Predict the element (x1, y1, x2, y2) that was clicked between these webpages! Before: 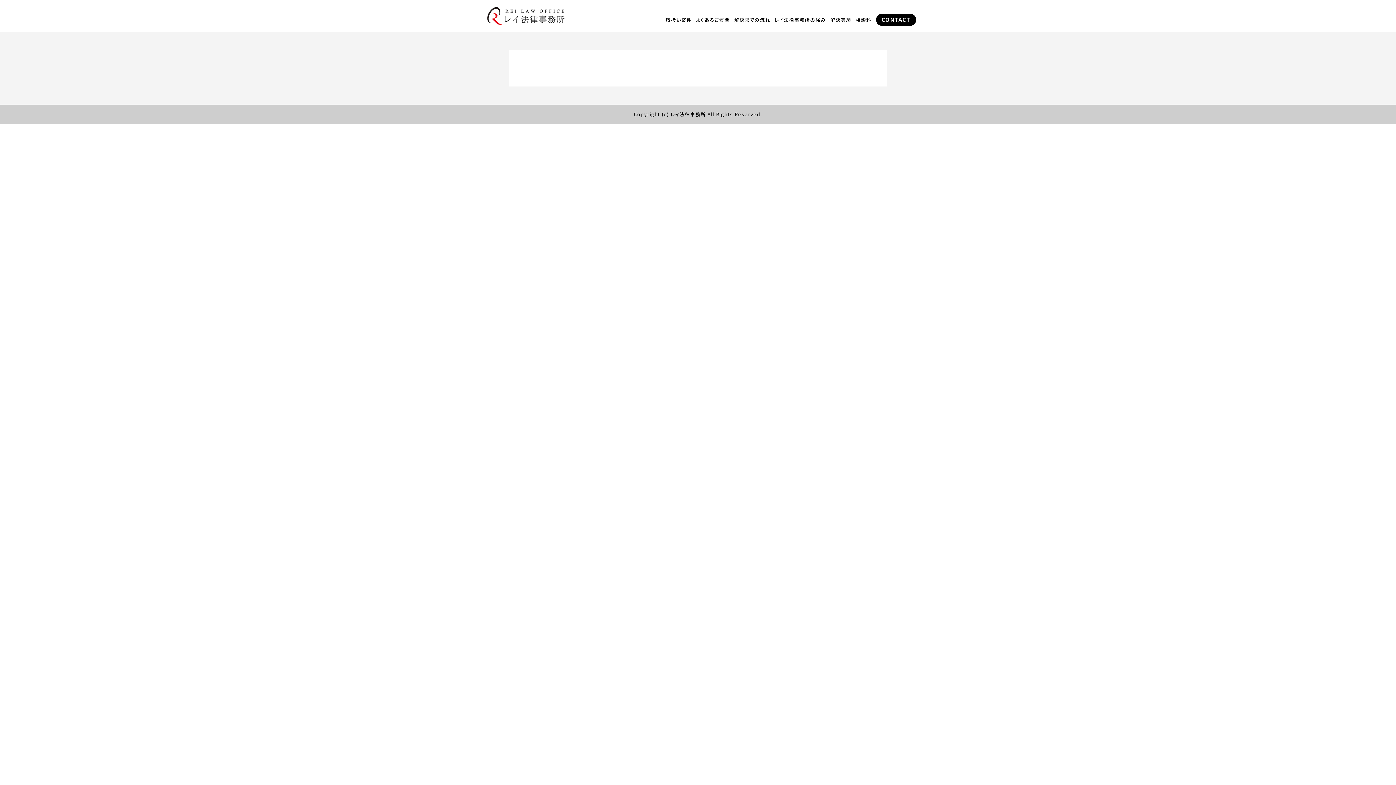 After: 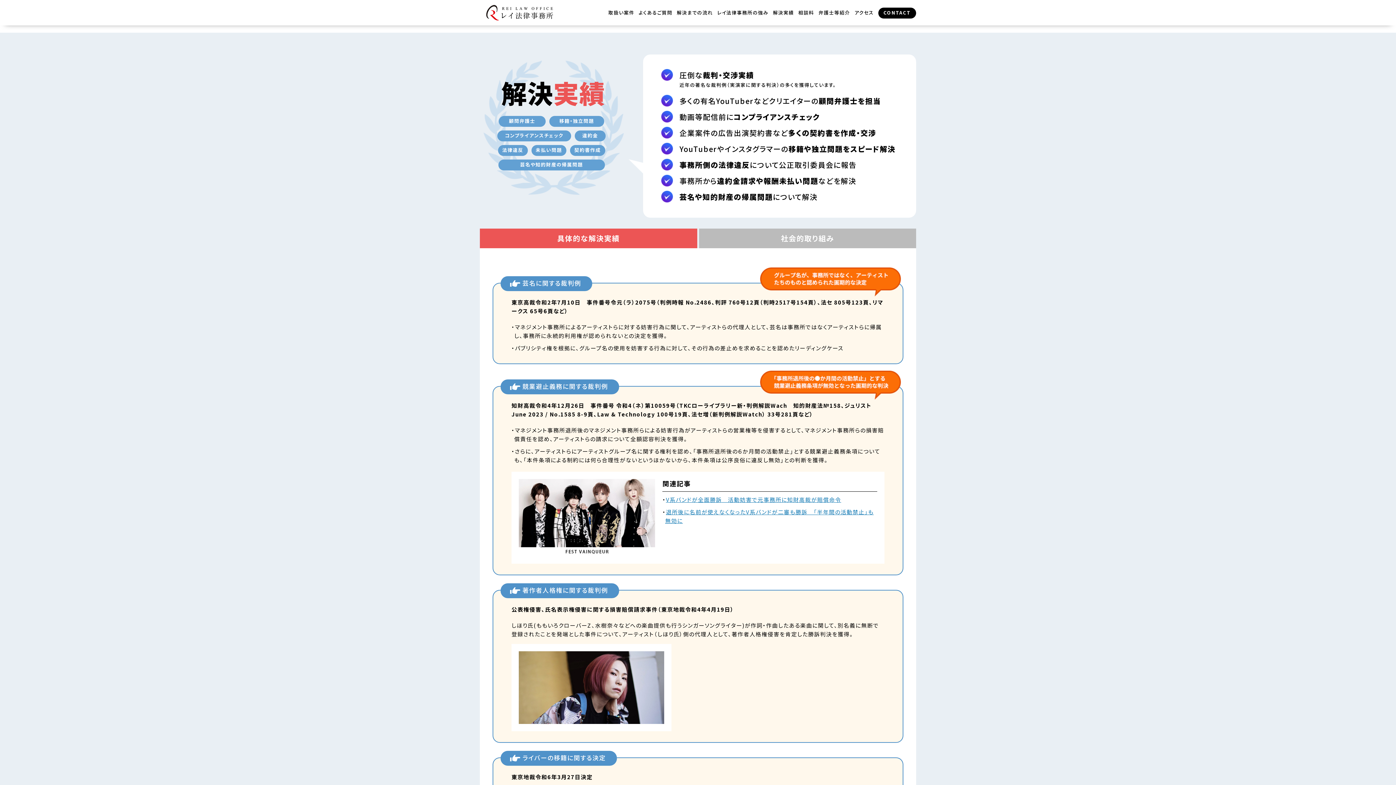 Action: bbox: (830, 15, 851, 24) label: 解決実績